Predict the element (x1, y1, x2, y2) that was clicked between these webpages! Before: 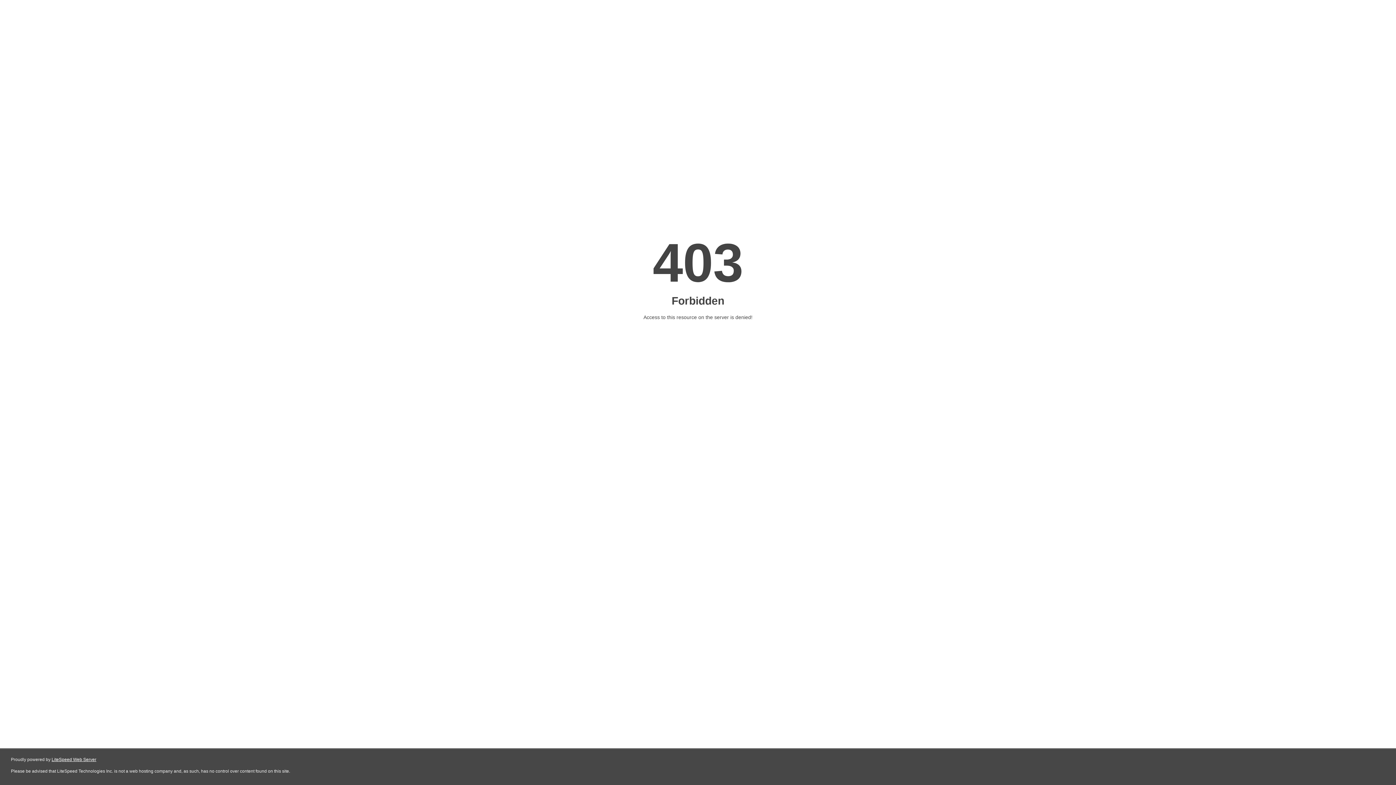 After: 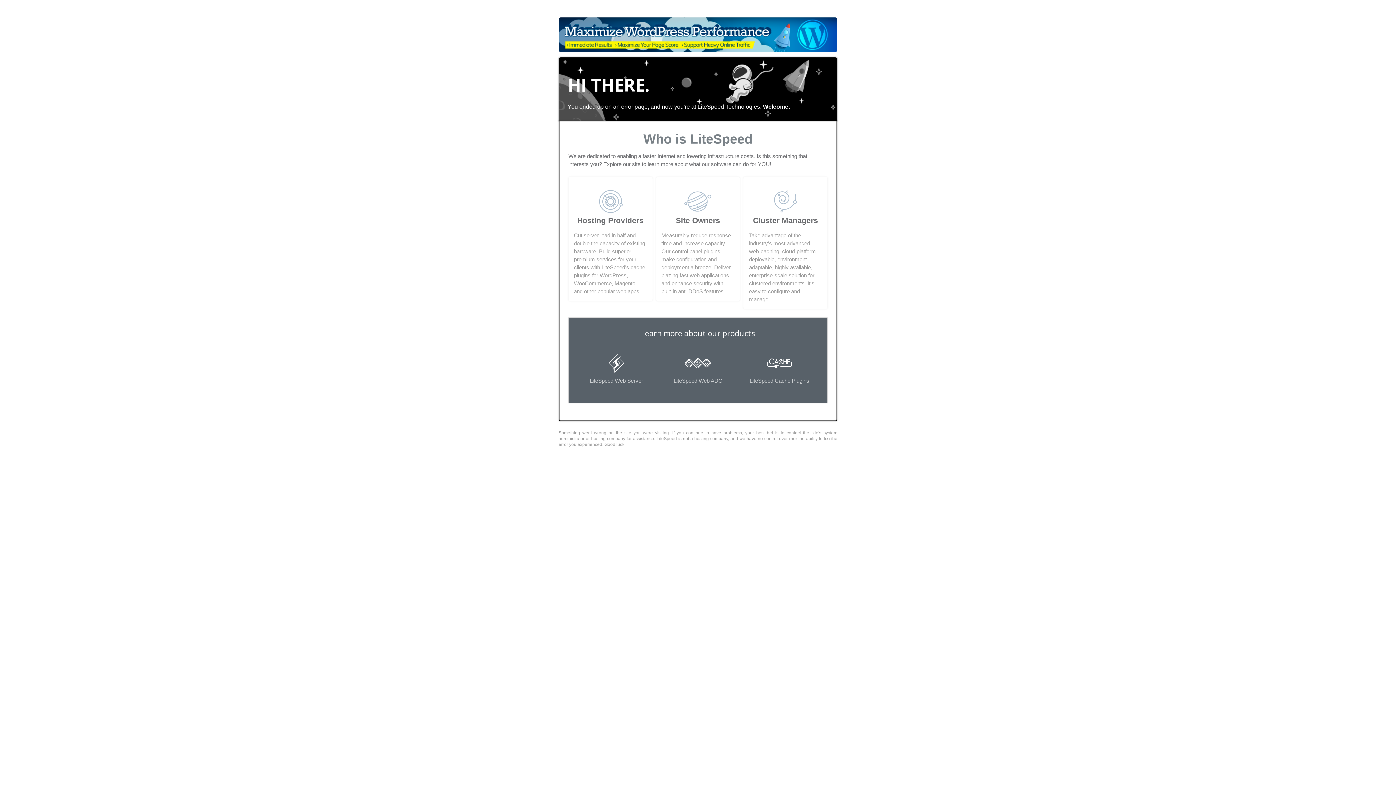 Action: bbox: (51, 757, 96, 762) label: LiteSpeed Web Server